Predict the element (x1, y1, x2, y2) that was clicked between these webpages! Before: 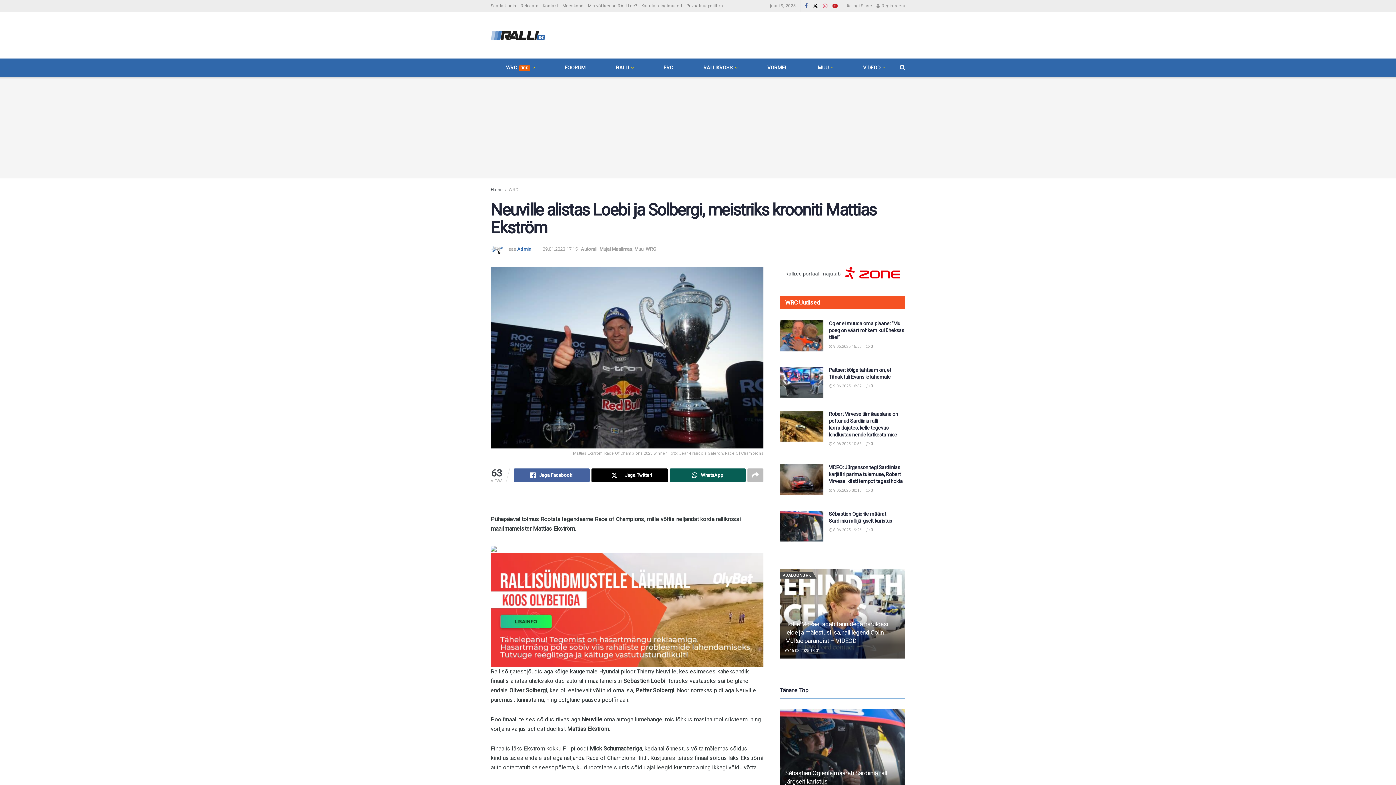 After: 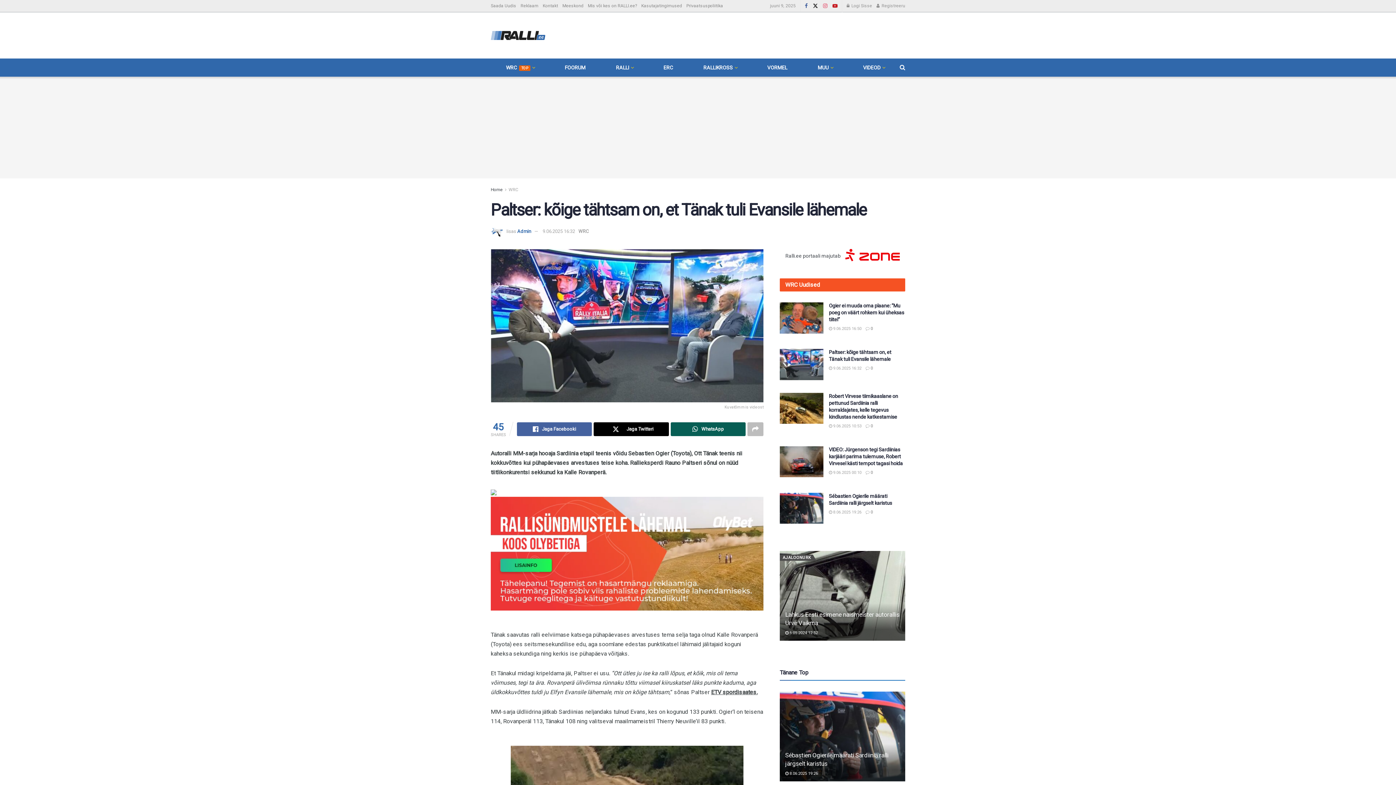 Action: bbox: (780, 366, 823, 398) label: Read article: Paltser: kõige tähtsam on, et Tänak tuli Evansile lähemale